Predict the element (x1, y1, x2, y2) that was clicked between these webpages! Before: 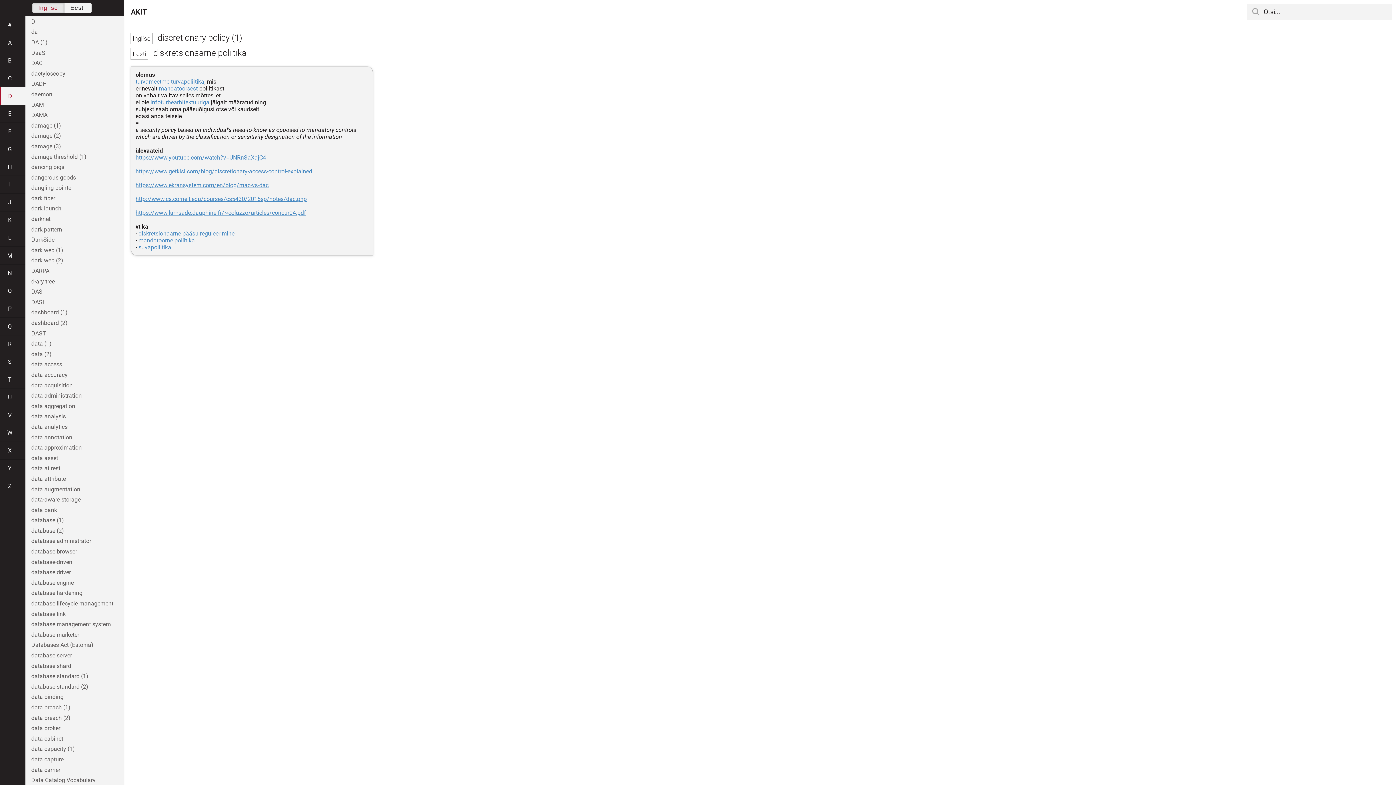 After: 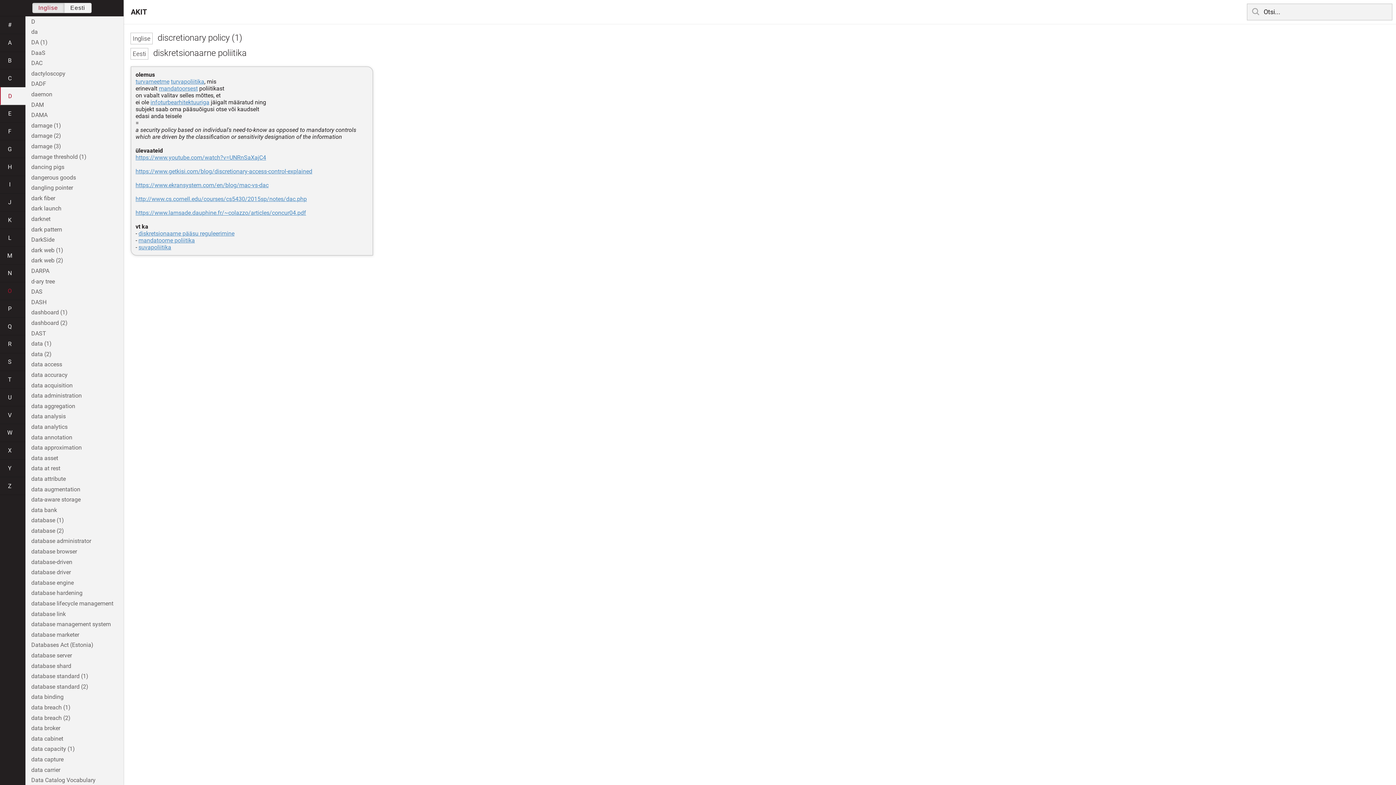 Action: label: O bbox: (0, 282, 25, 300)